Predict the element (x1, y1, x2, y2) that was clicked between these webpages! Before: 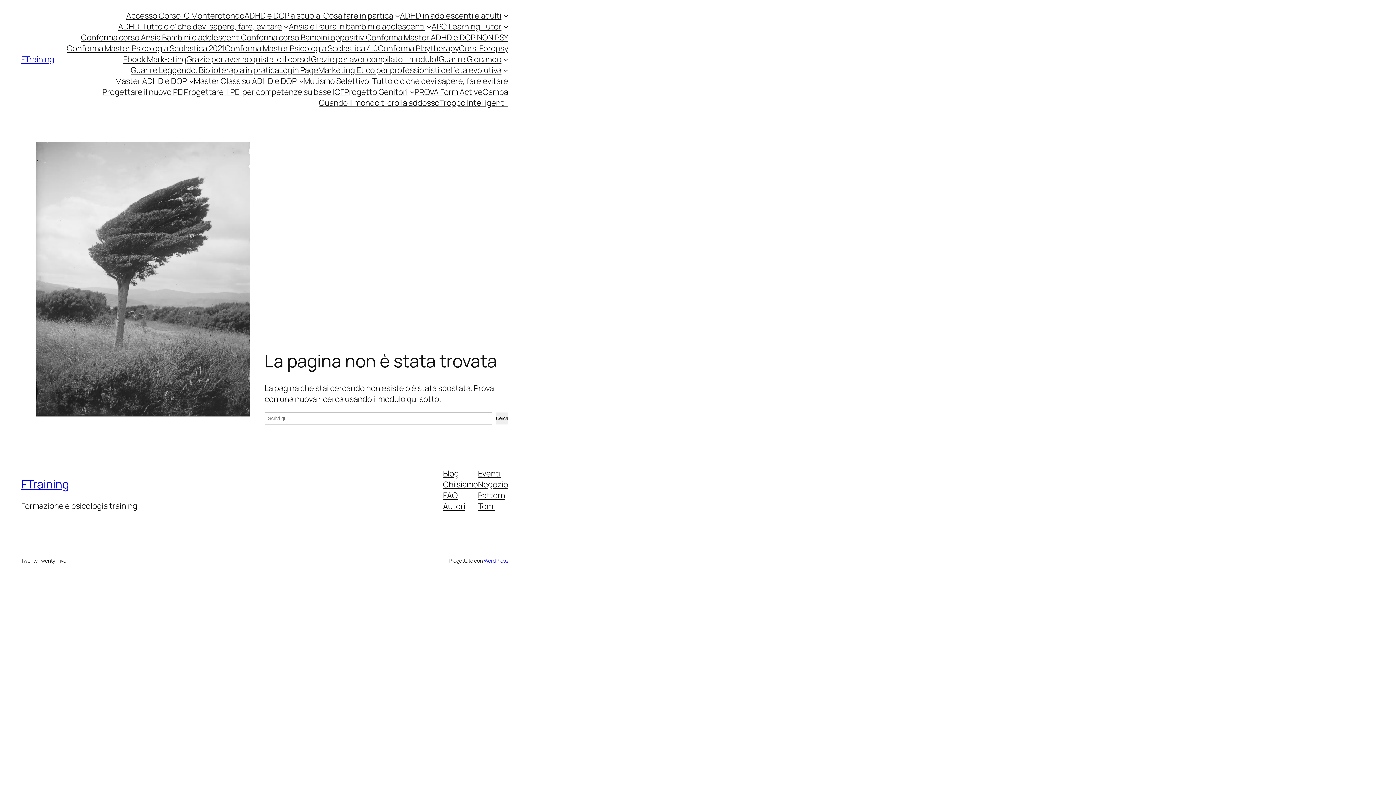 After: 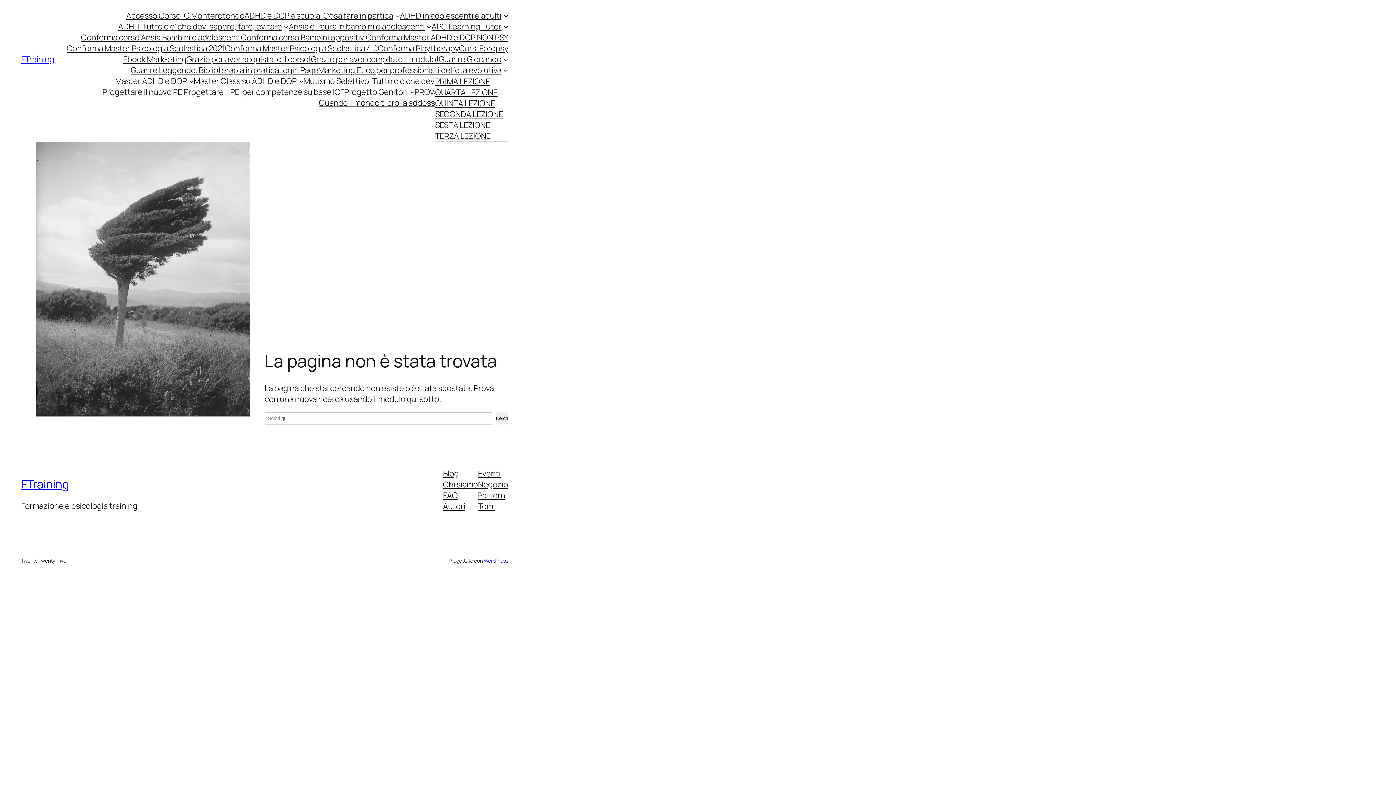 Action: label: Sottomenu di Marketing Etico per professionisti dell'età evolutiva bbox: (503, 67, 508, 72)